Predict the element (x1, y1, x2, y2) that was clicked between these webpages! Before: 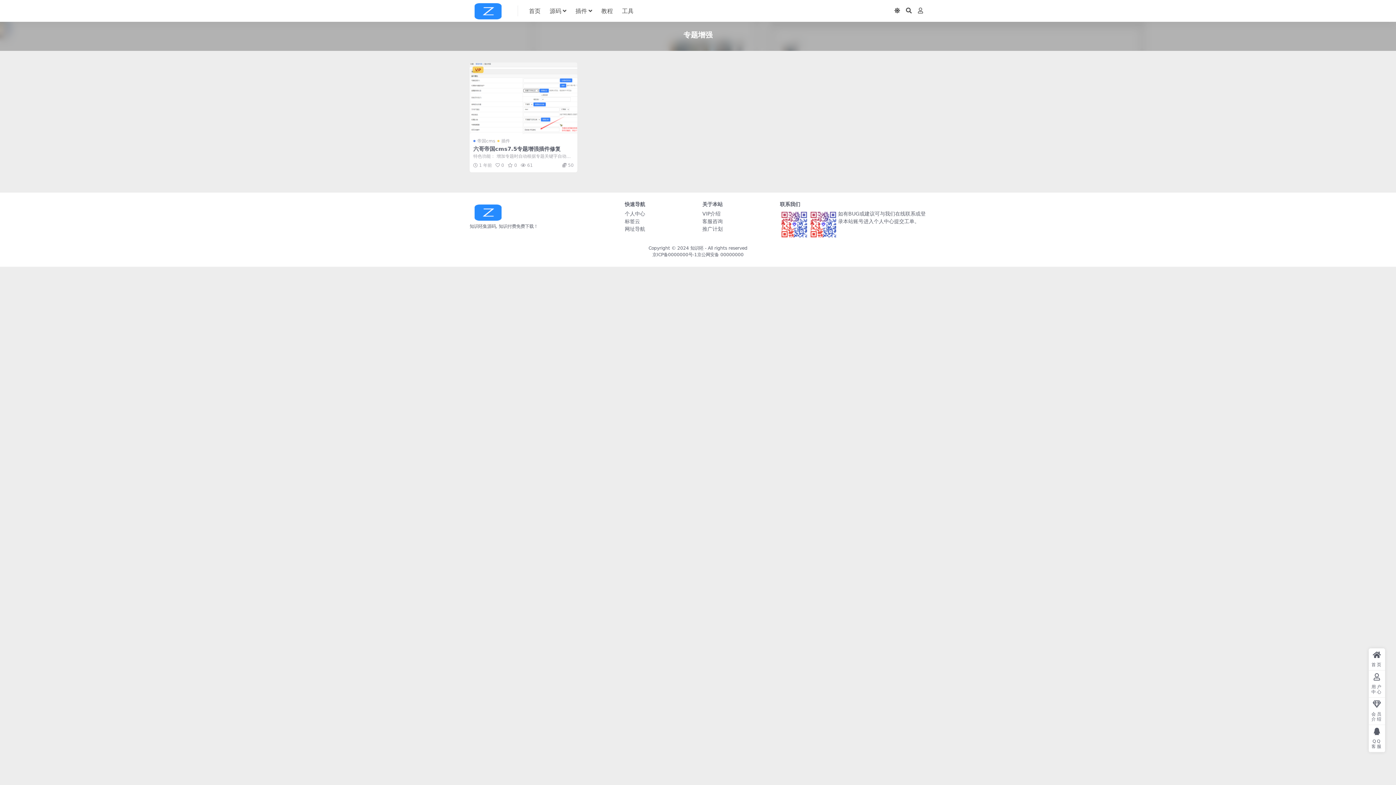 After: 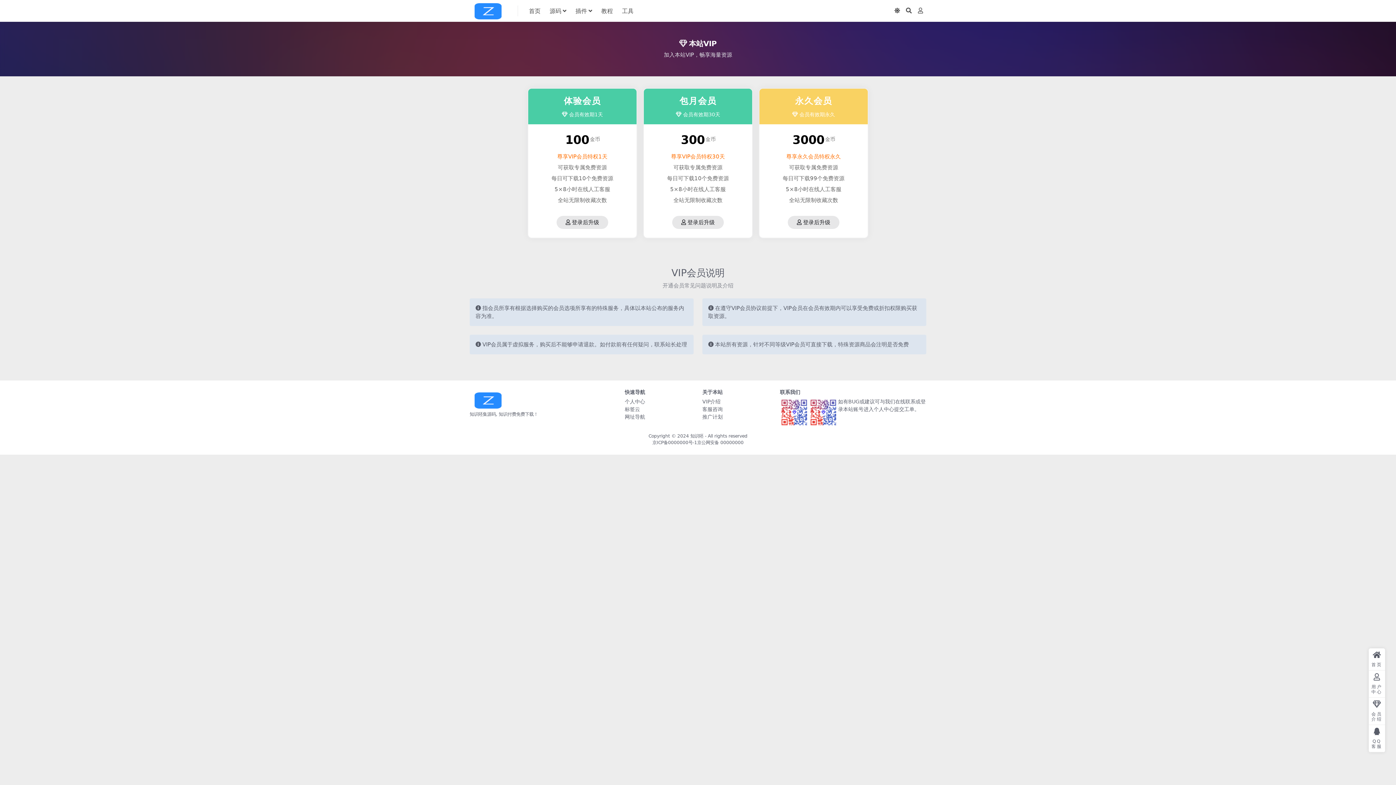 Action: bbox: (702, 211, 720, 216) label: VIP介绍